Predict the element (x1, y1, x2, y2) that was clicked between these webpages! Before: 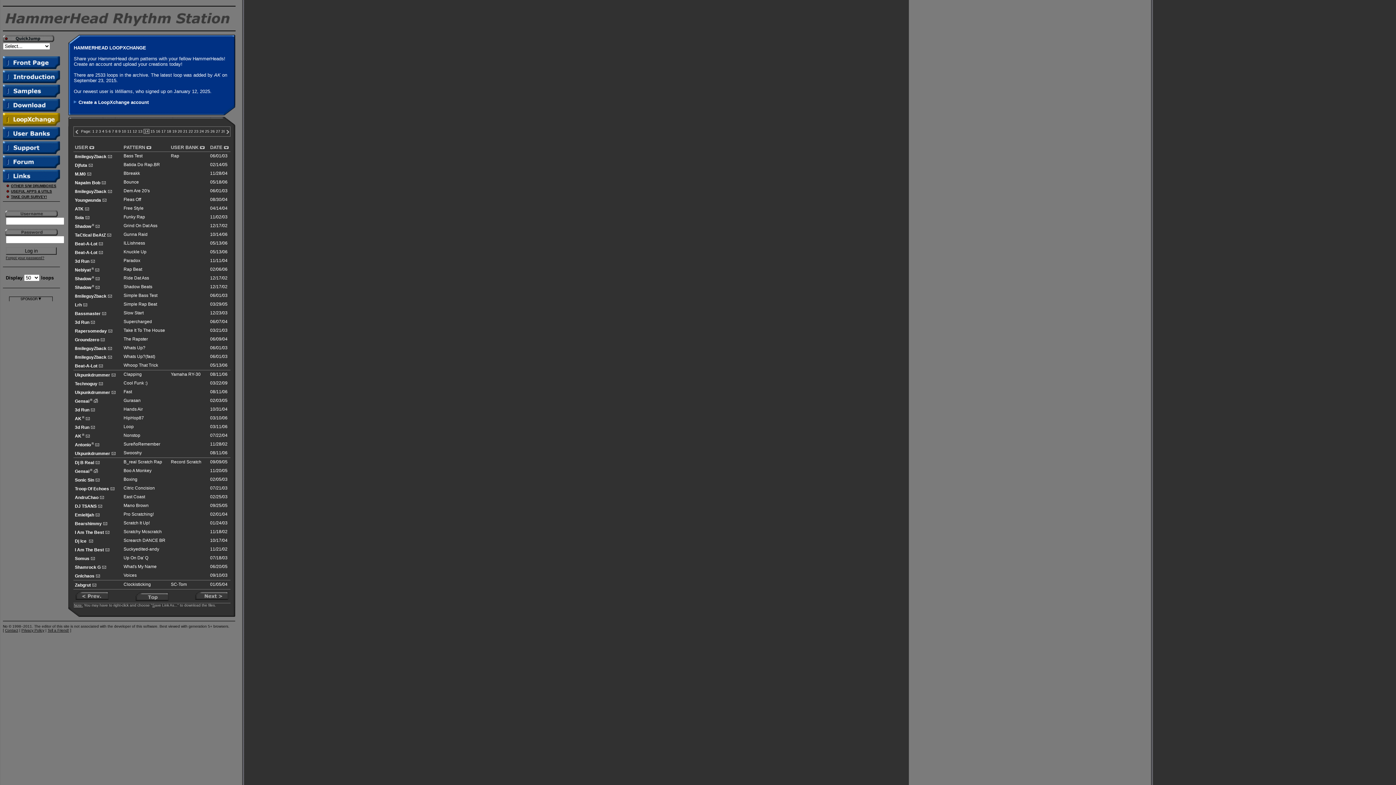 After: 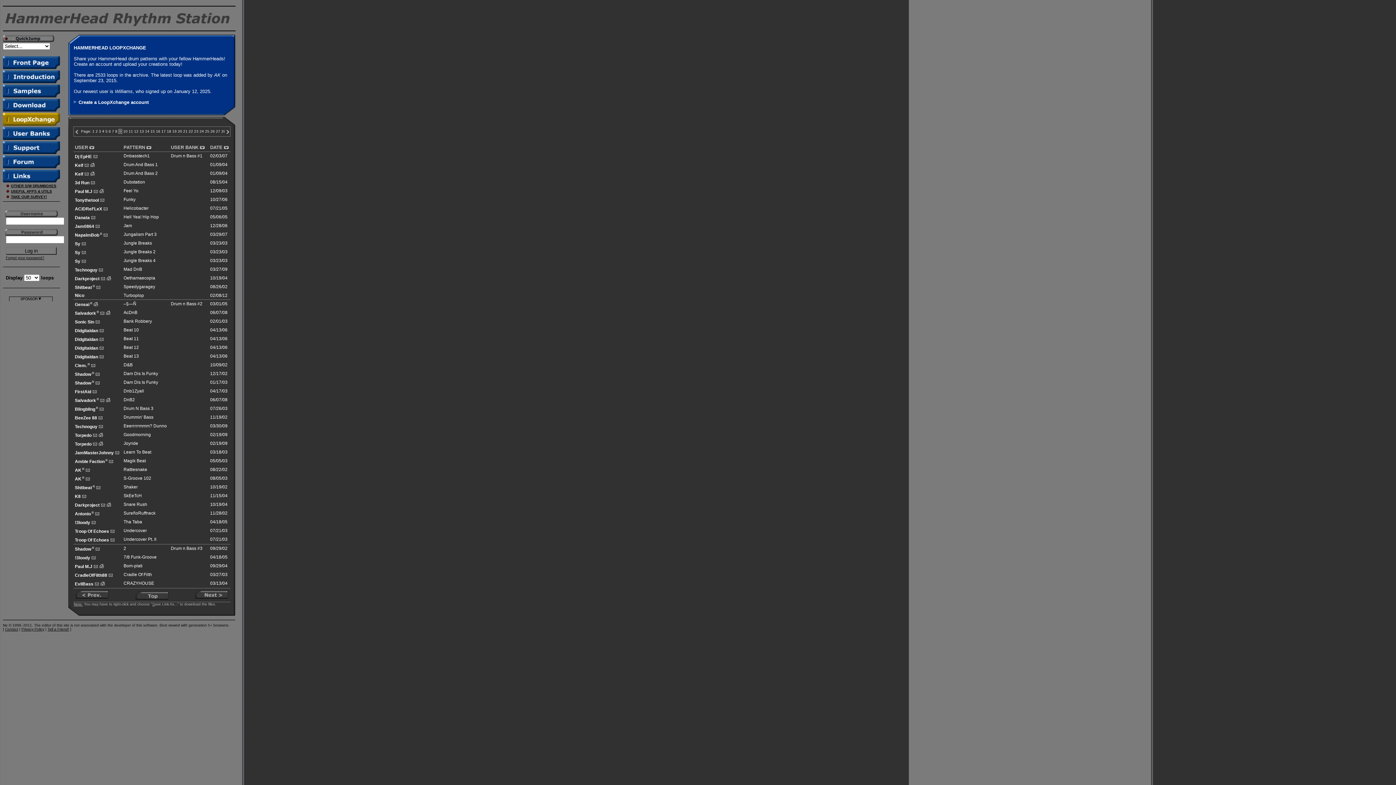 Action: bbox: (118, 129, 120, 133) label: 9